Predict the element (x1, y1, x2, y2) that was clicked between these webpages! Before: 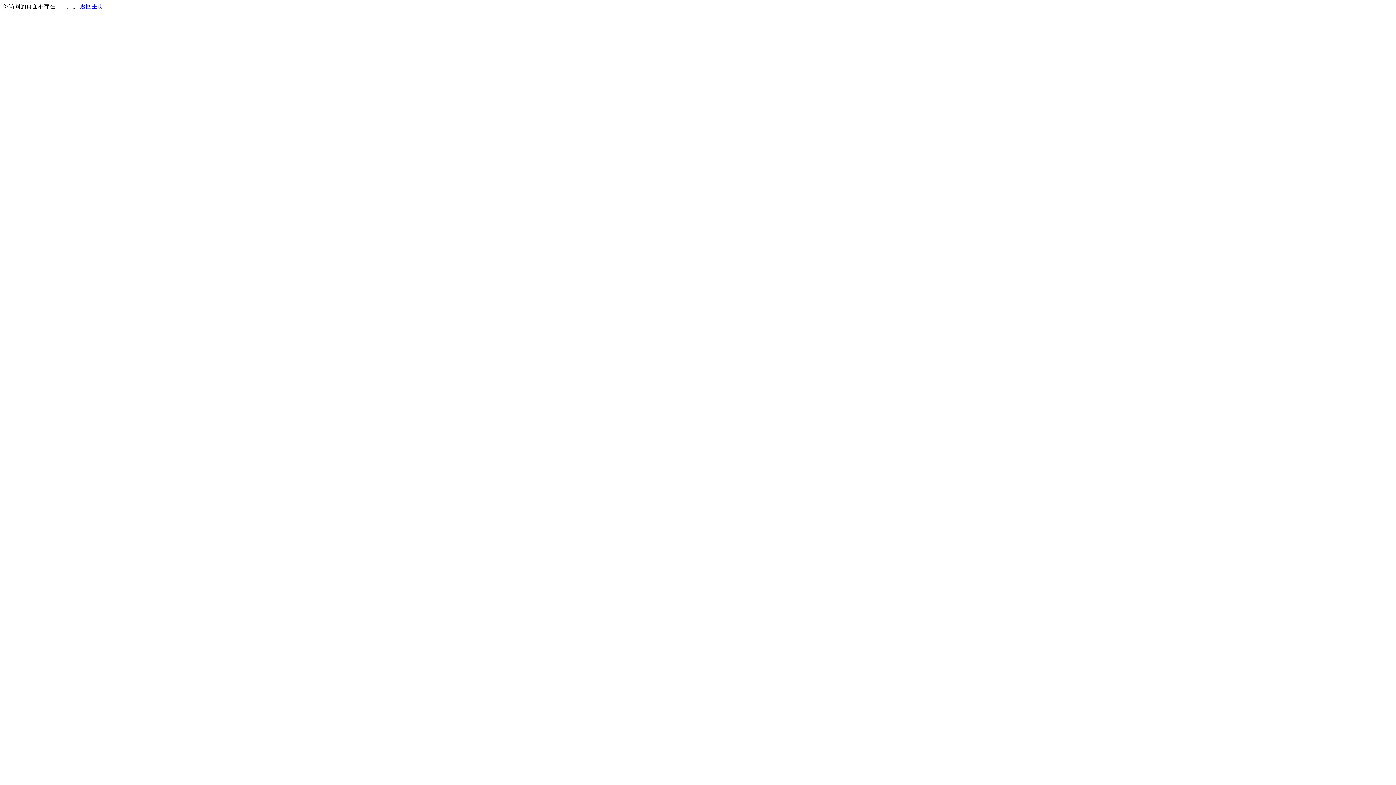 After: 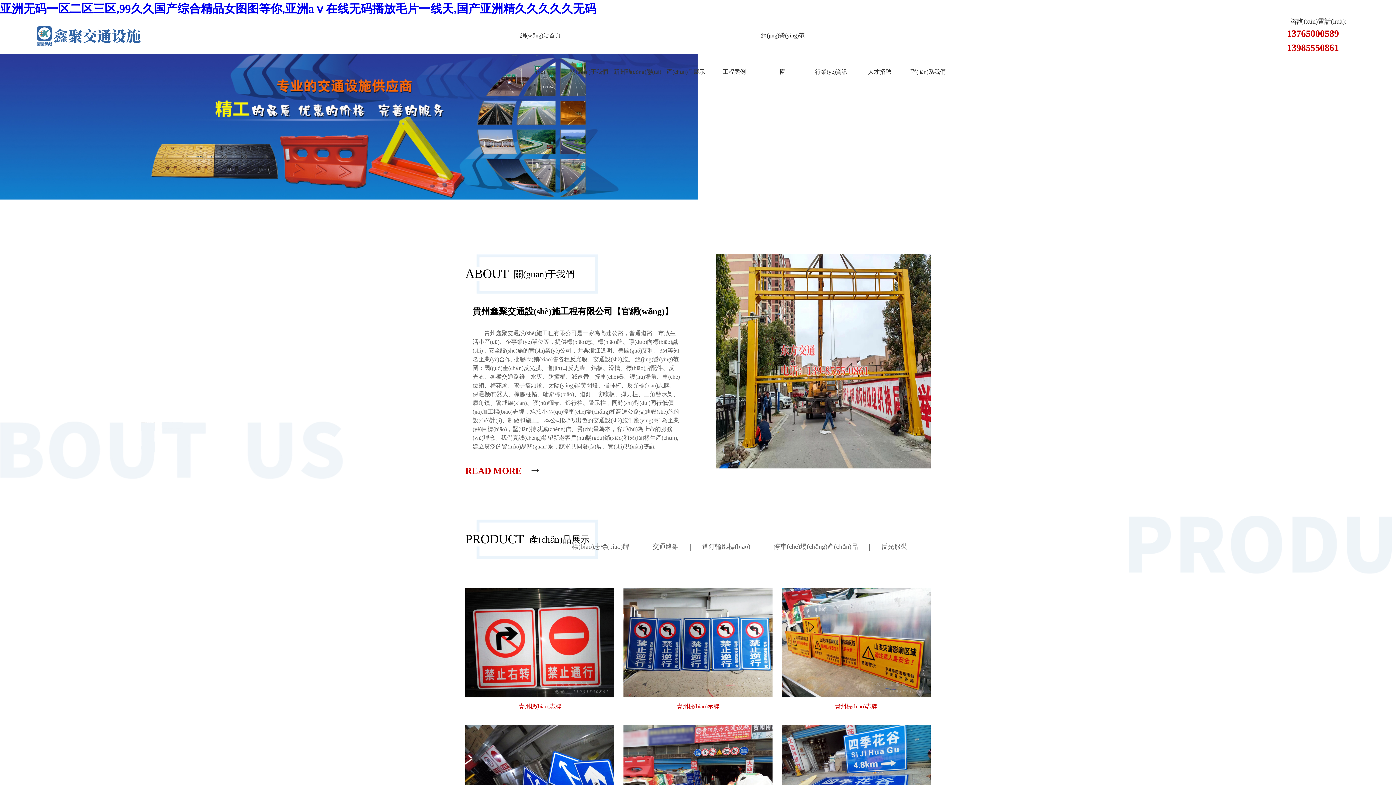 Action: label: 返回主页 bbox: (80, 3, 103, 9)